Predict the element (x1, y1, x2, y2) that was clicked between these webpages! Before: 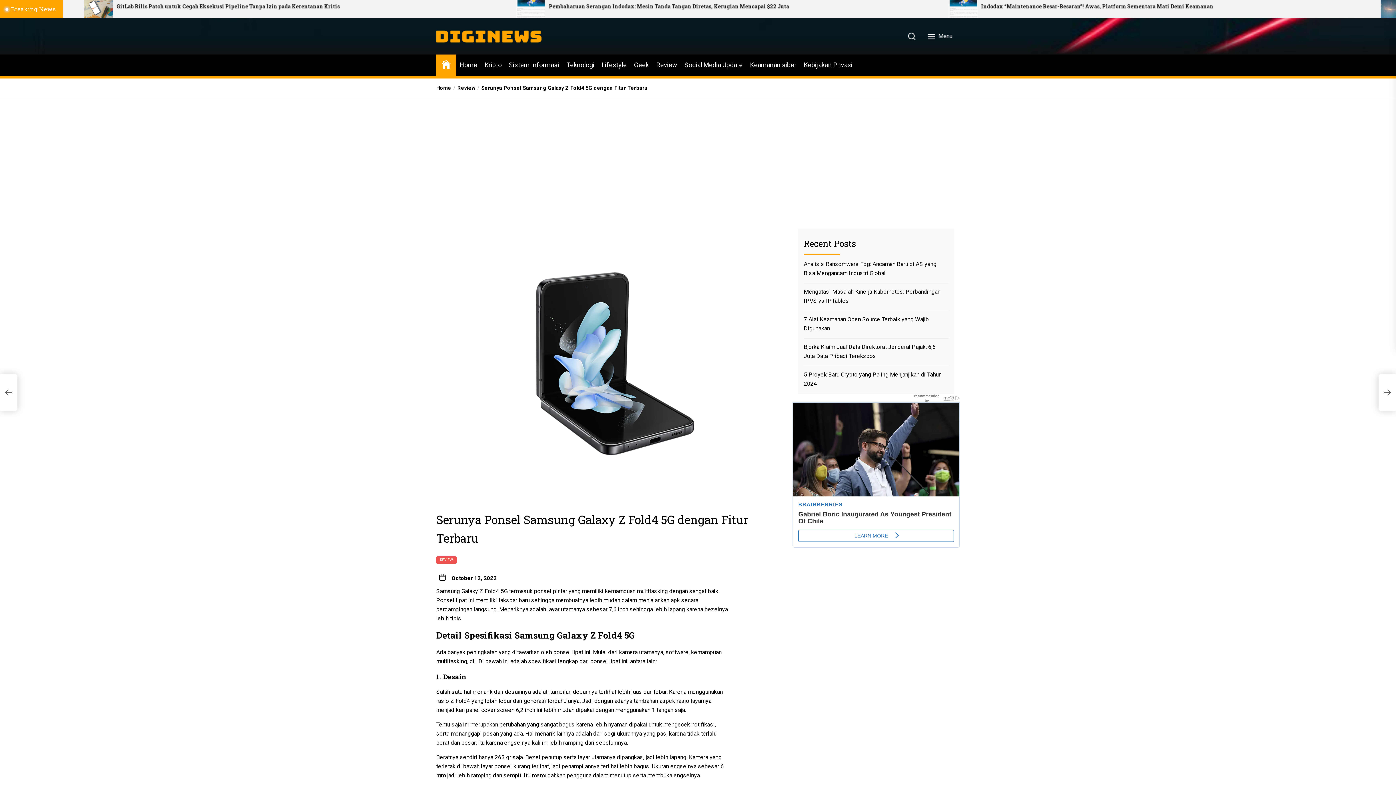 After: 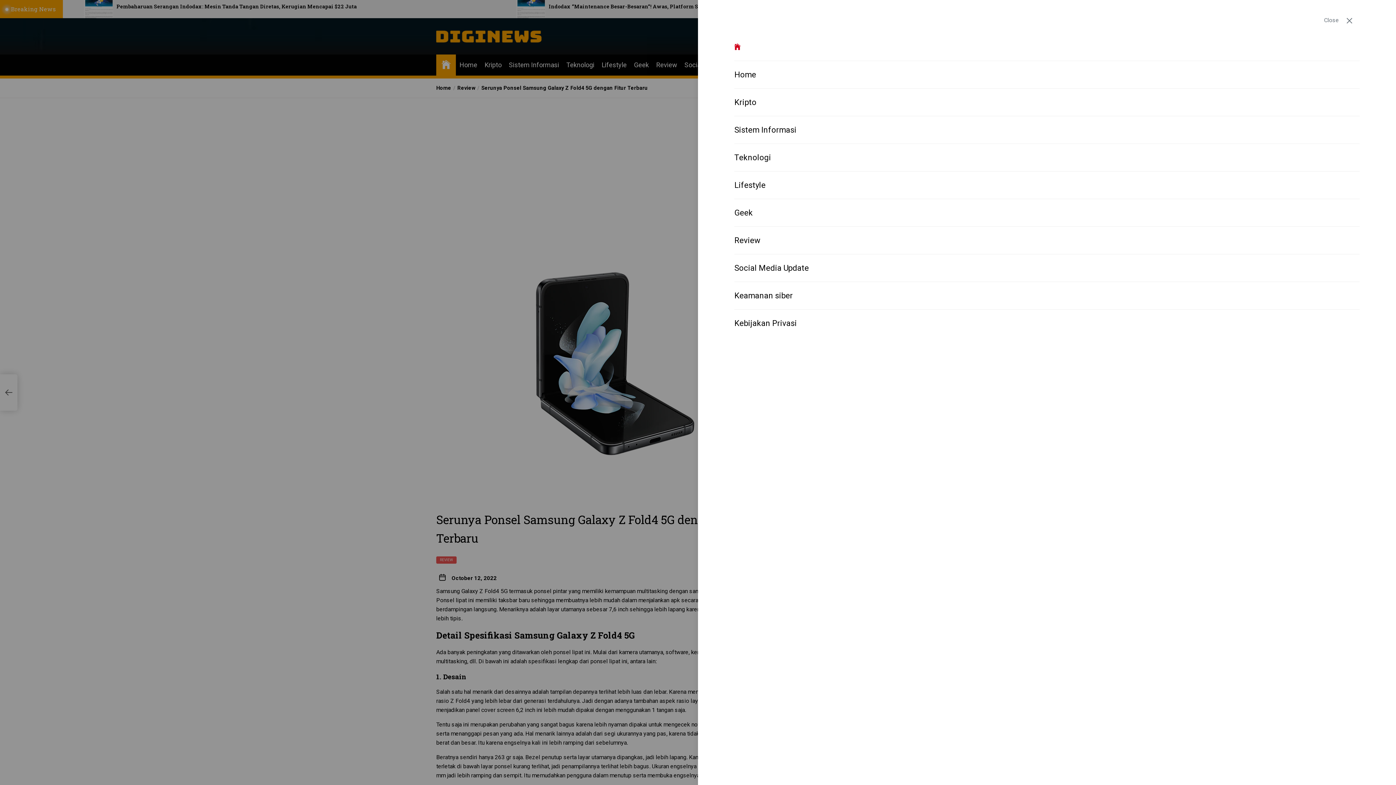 Action: bbox: (922, 29, 960, 43) label:  Menu